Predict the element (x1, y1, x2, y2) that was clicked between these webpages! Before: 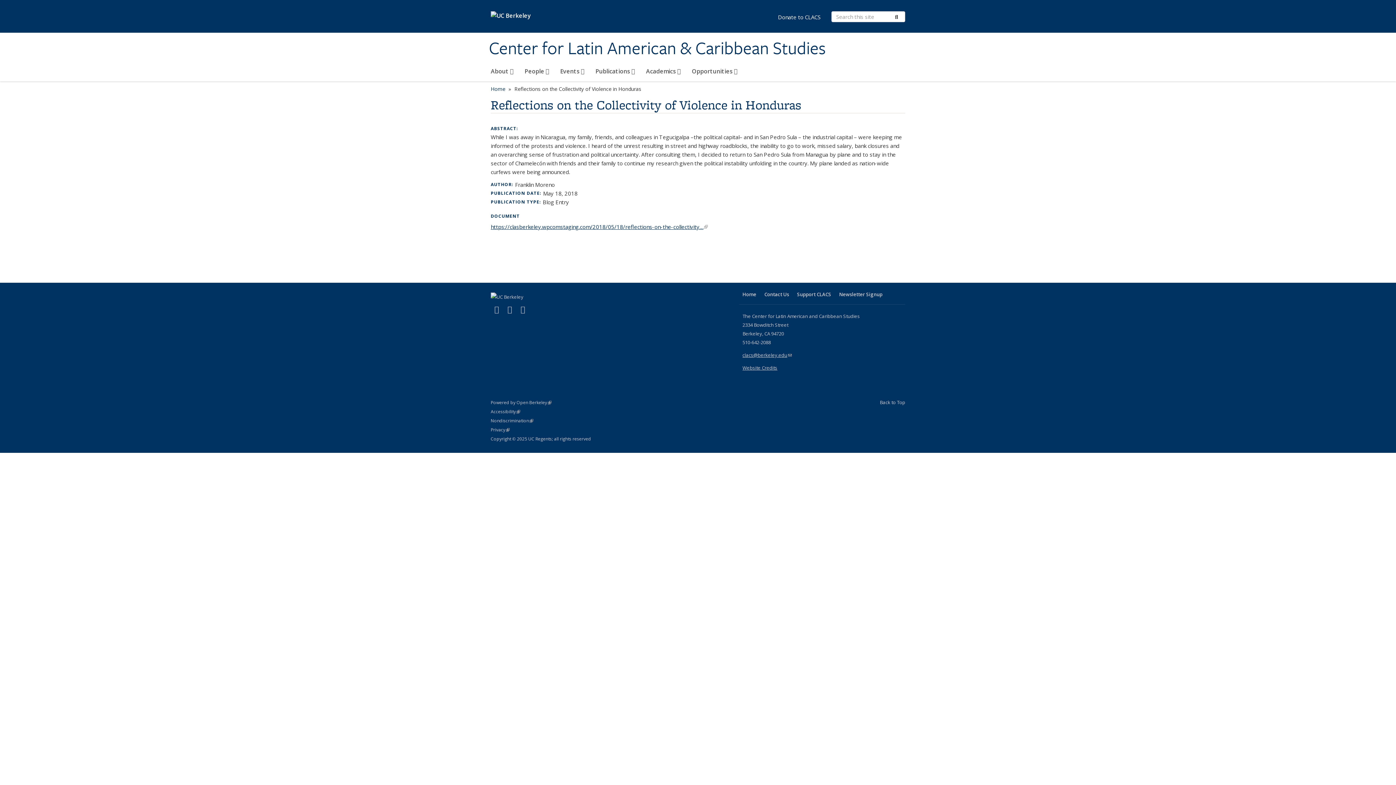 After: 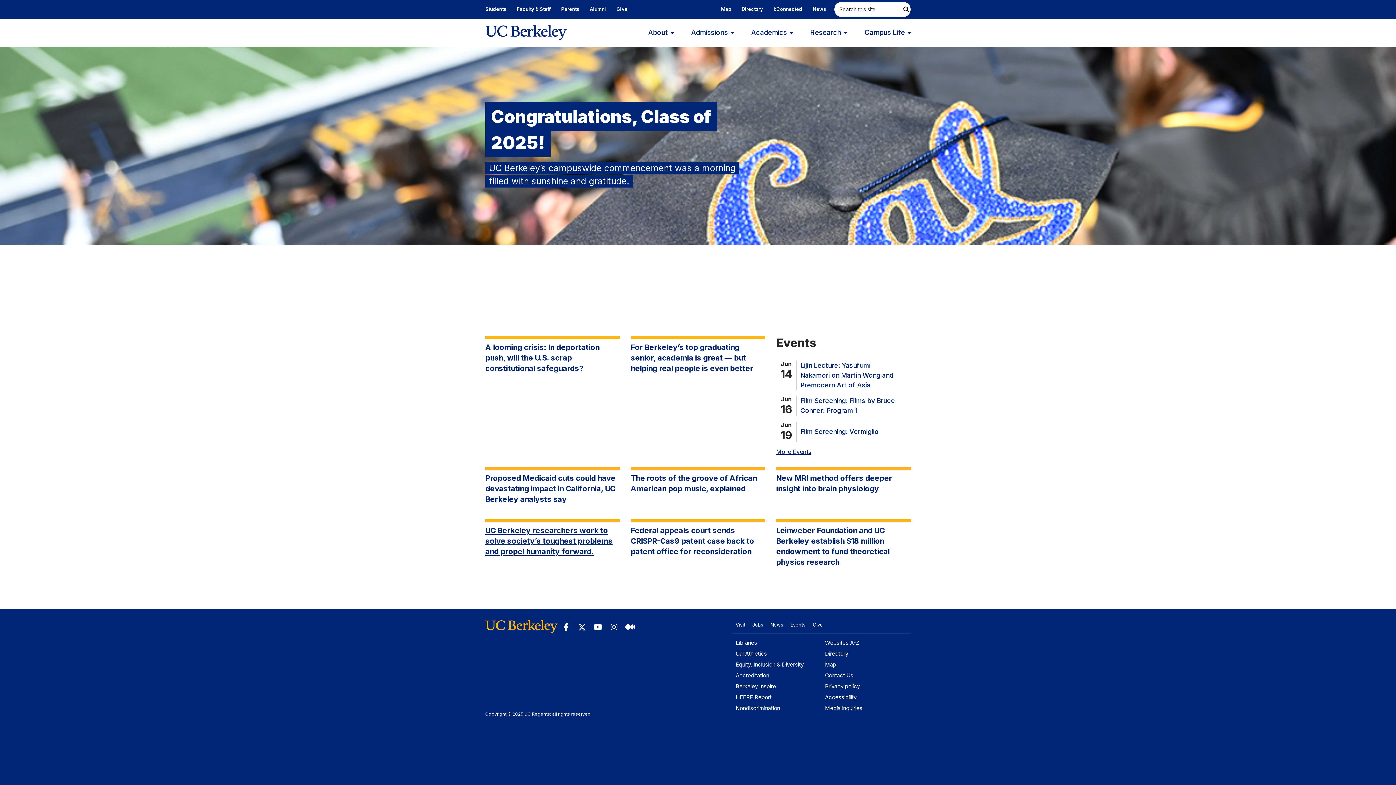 Action: bbox: (490, 292, 728, 301)